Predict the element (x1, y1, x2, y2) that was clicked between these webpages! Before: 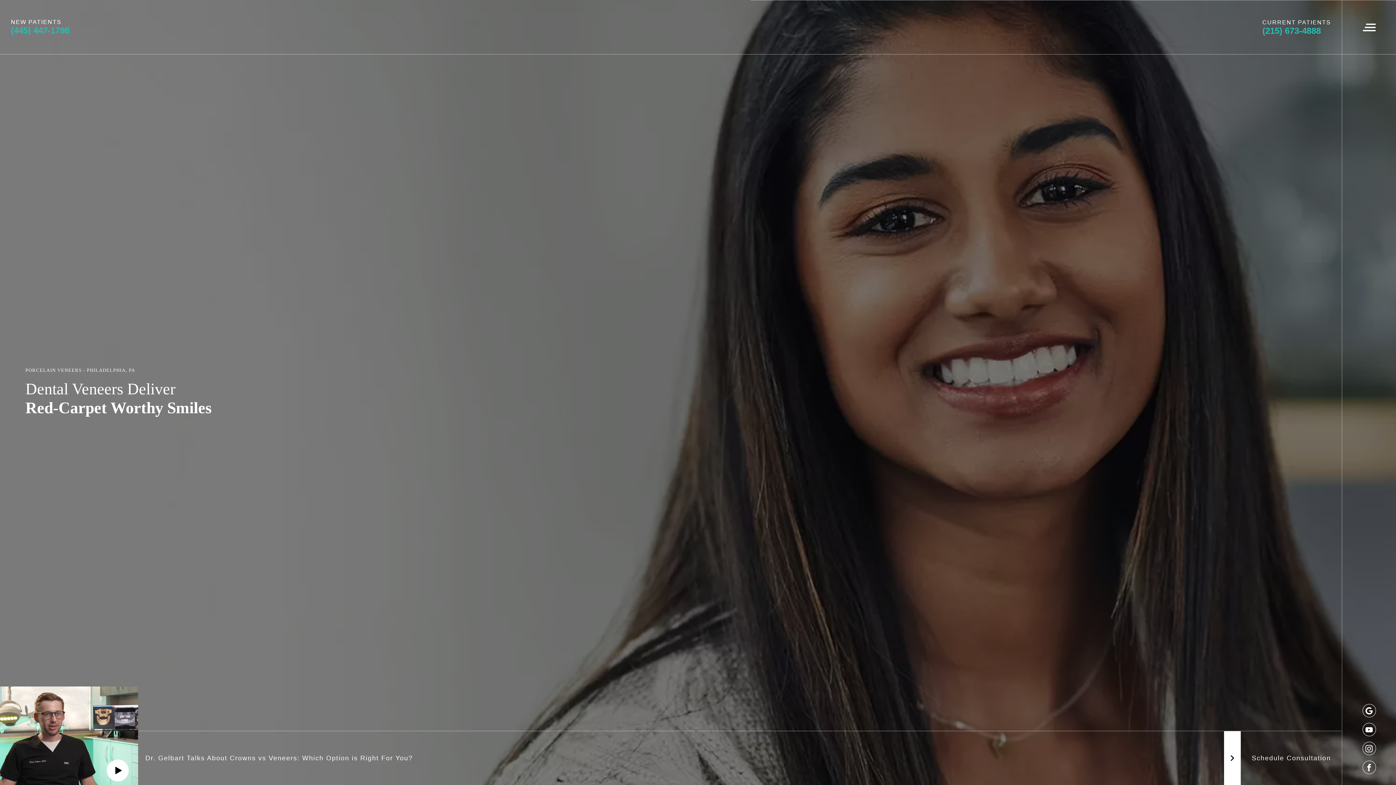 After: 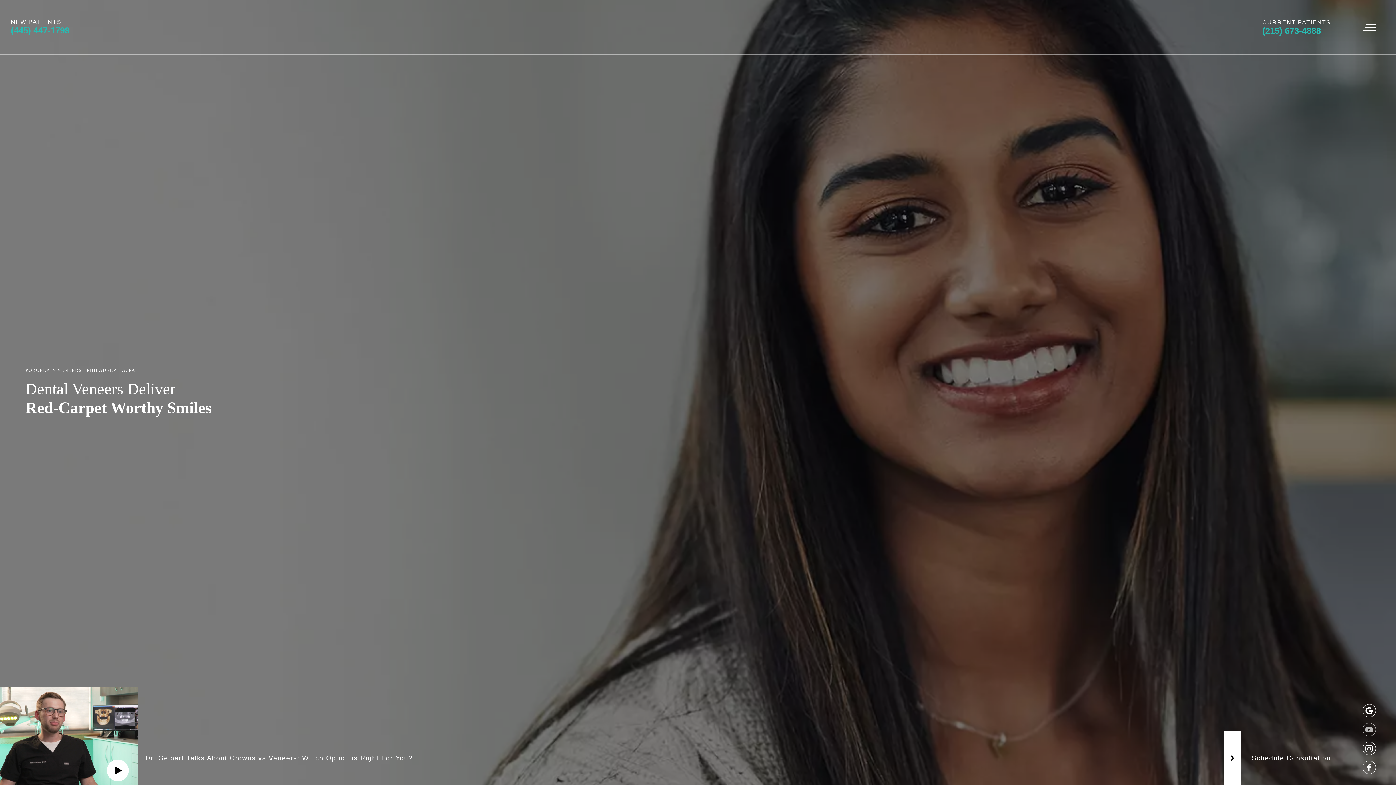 Action: bbox: (1362, 723, 1376, 736) label: youtube